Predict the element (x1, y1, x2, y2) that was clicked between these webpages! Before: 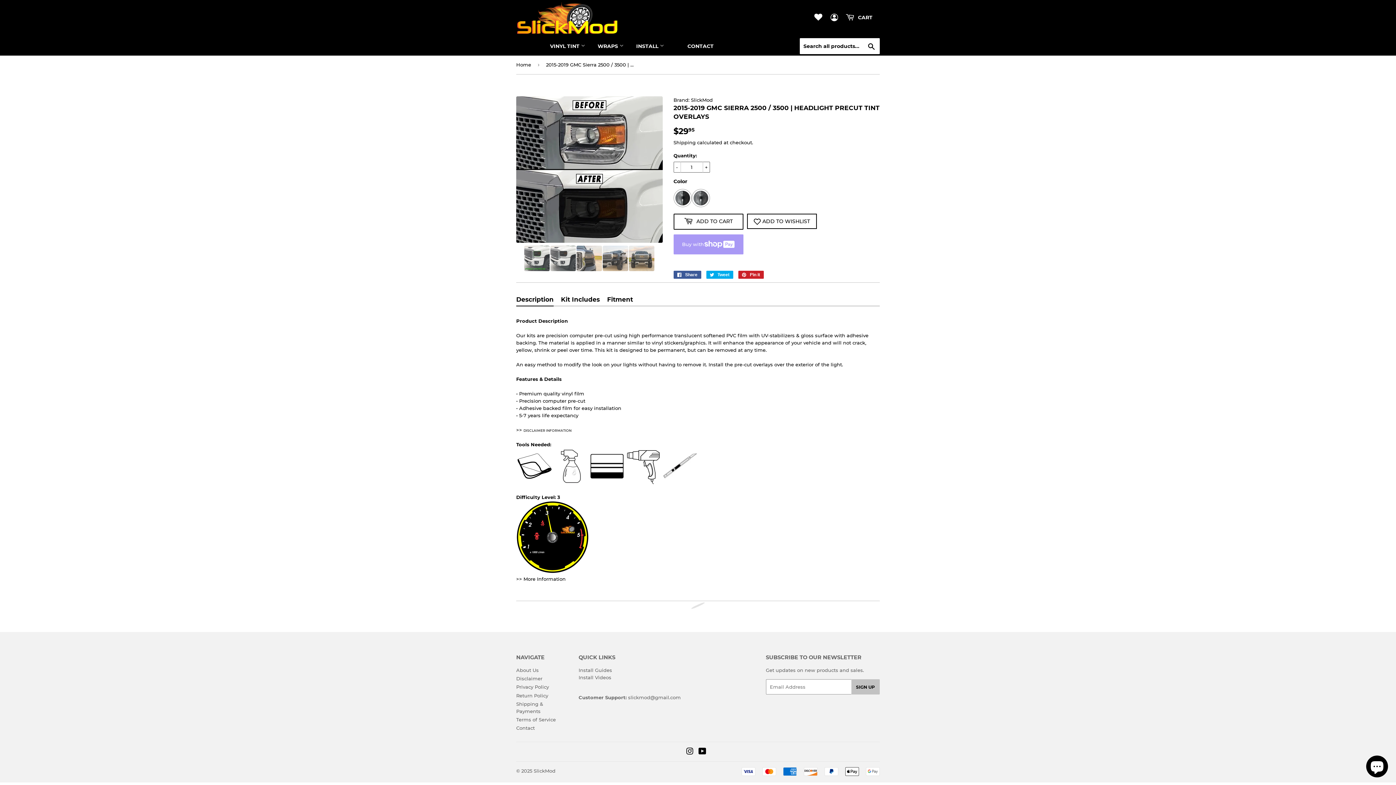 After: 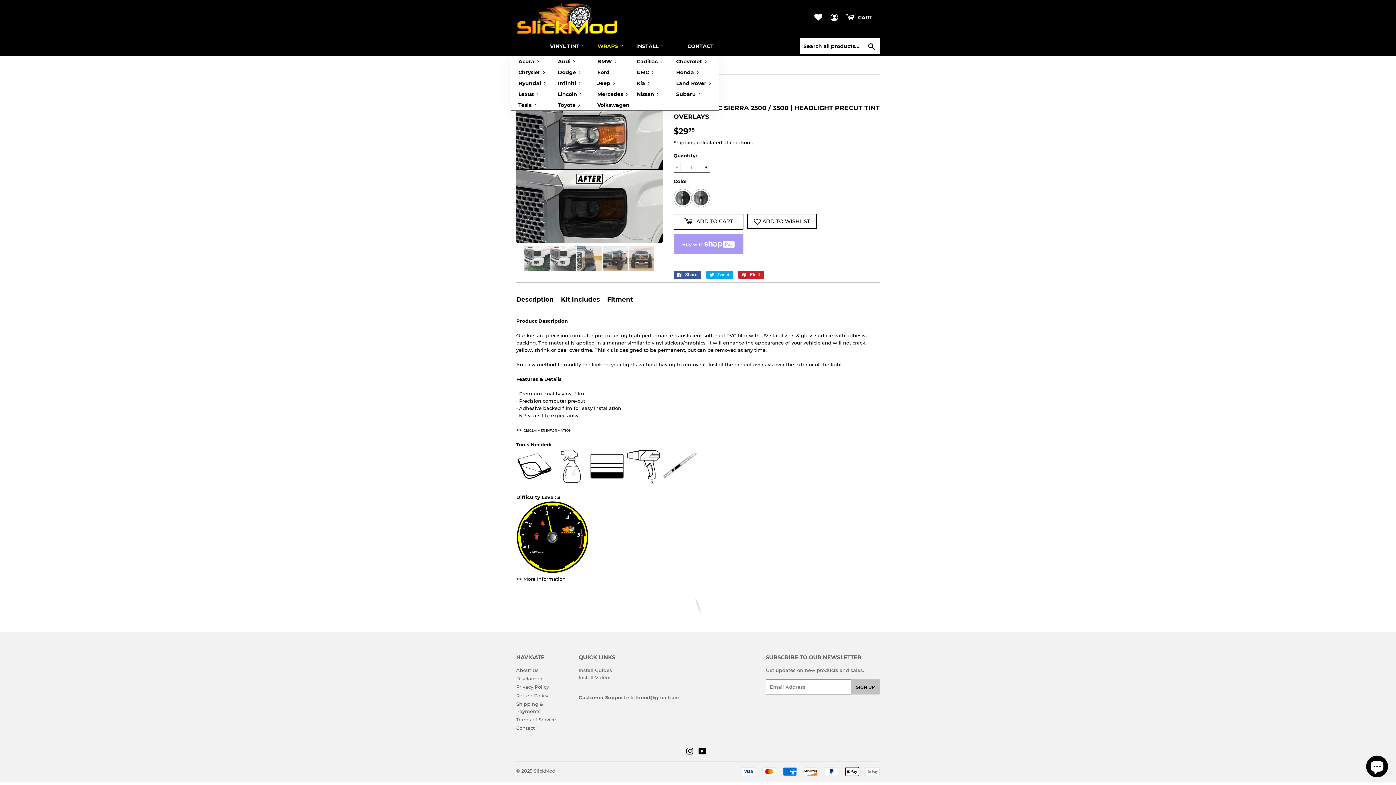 Action: label: WRAPS  bbox: (592, 36, 629, 55)